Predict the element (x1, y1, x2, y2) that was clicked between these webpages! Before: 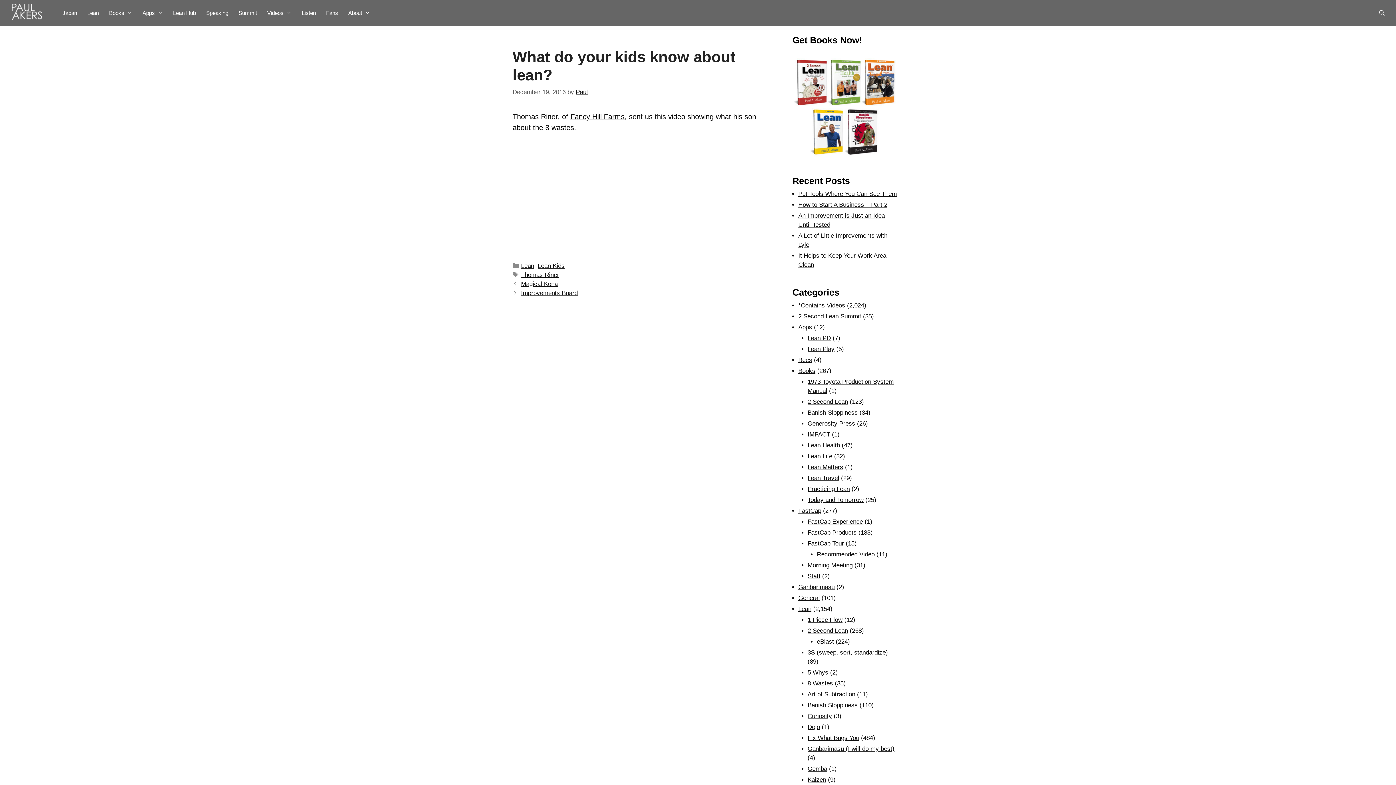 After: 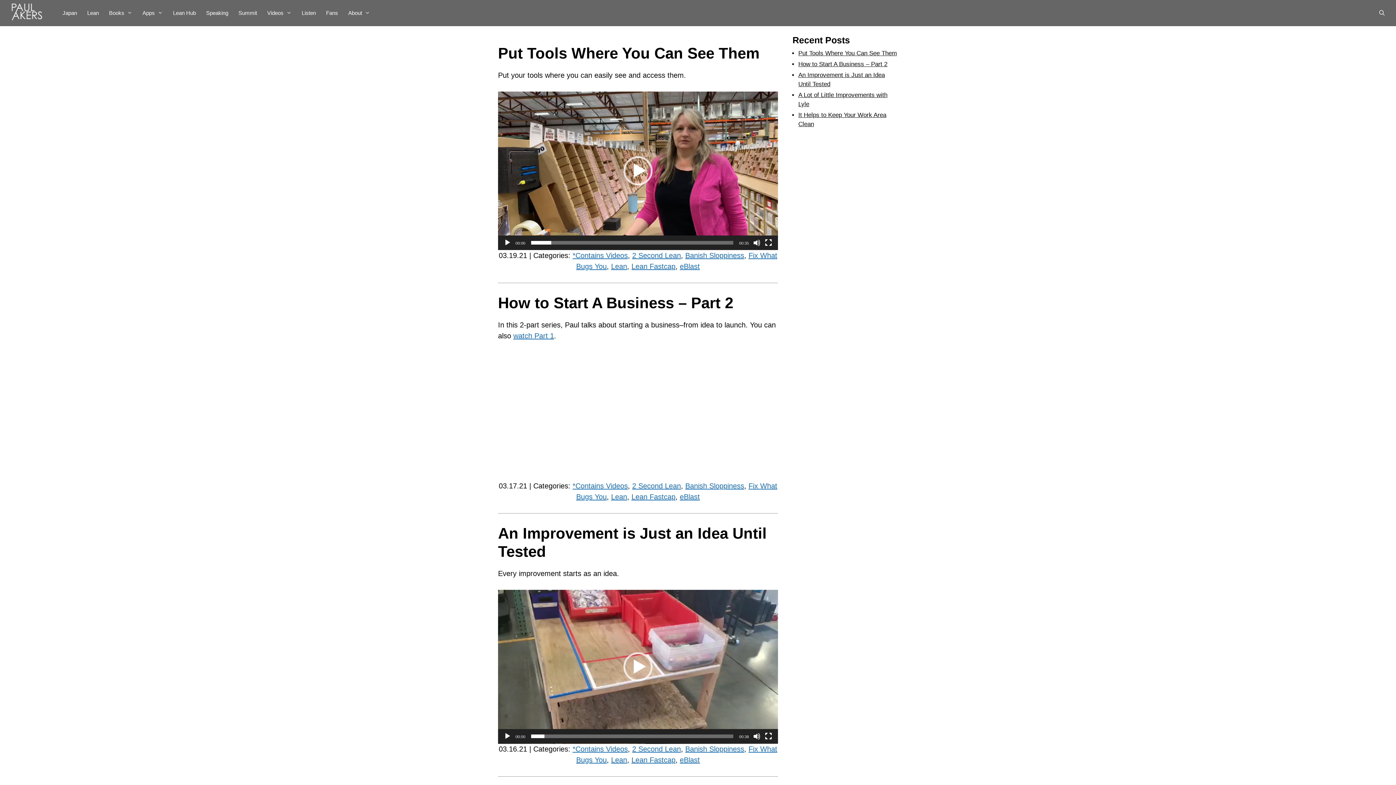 Action: label: Banish Sloppiness bbox: (807, 702, 858, 709)